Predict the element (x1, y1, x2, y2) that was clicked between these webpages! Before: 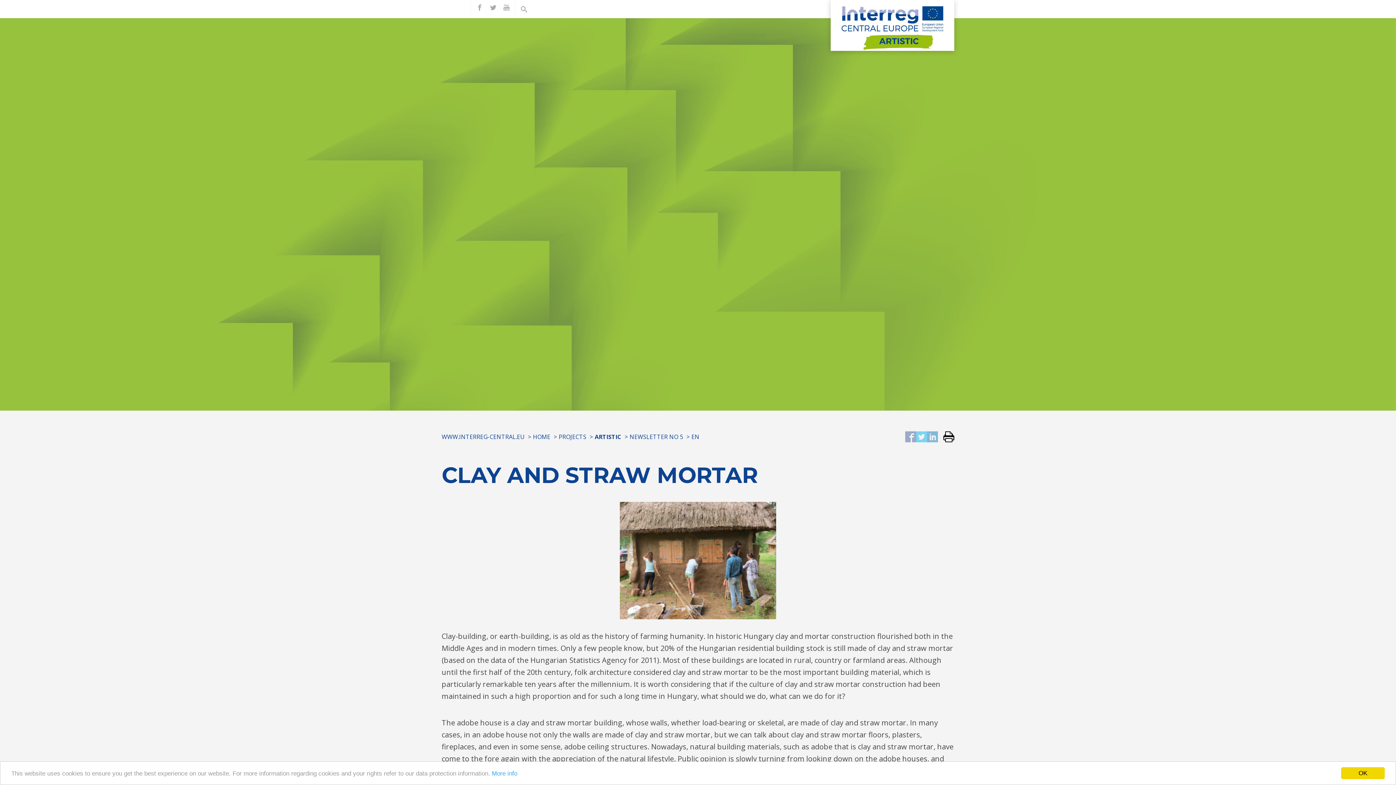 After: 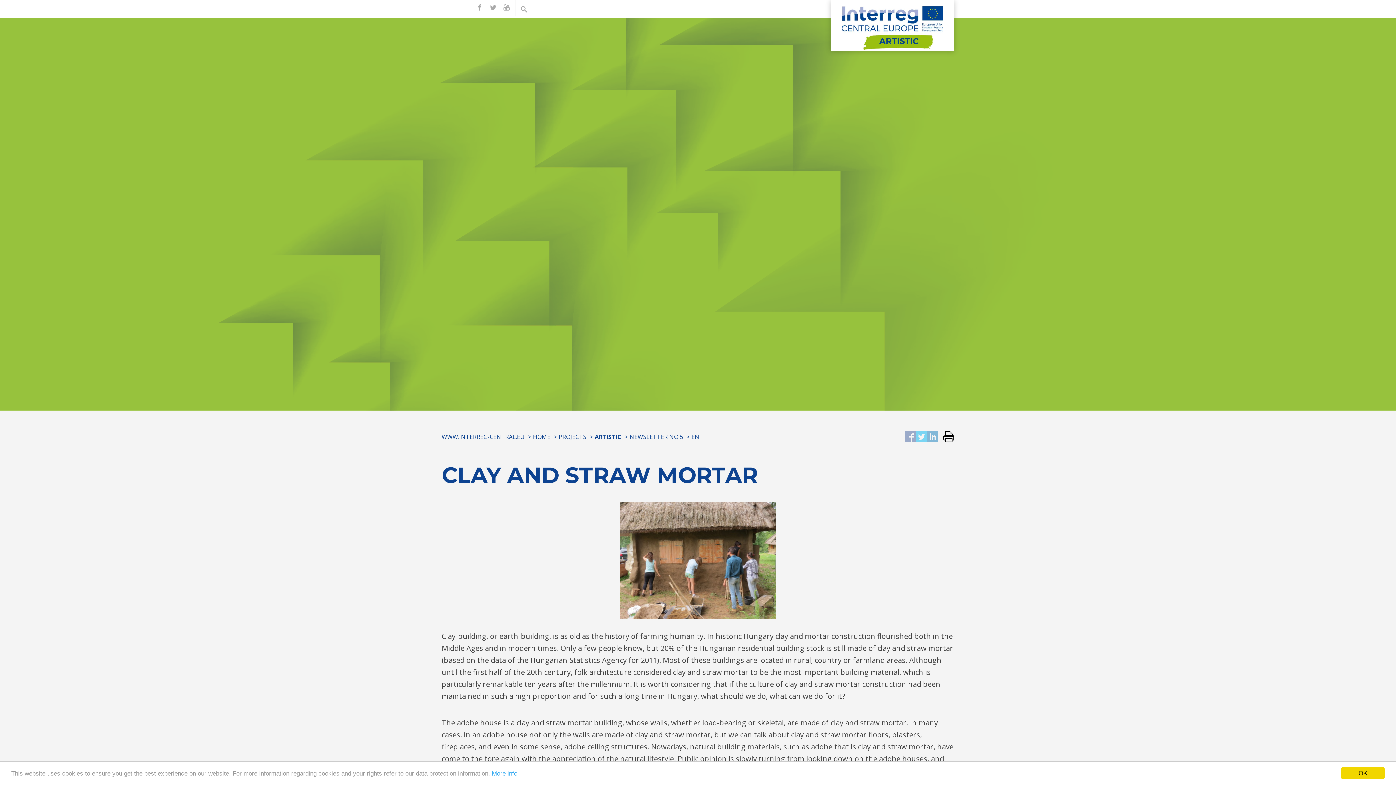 Action: label: WWW.INTERREG-CENTRAL.EU bbox: (441, 433, 524, 441)